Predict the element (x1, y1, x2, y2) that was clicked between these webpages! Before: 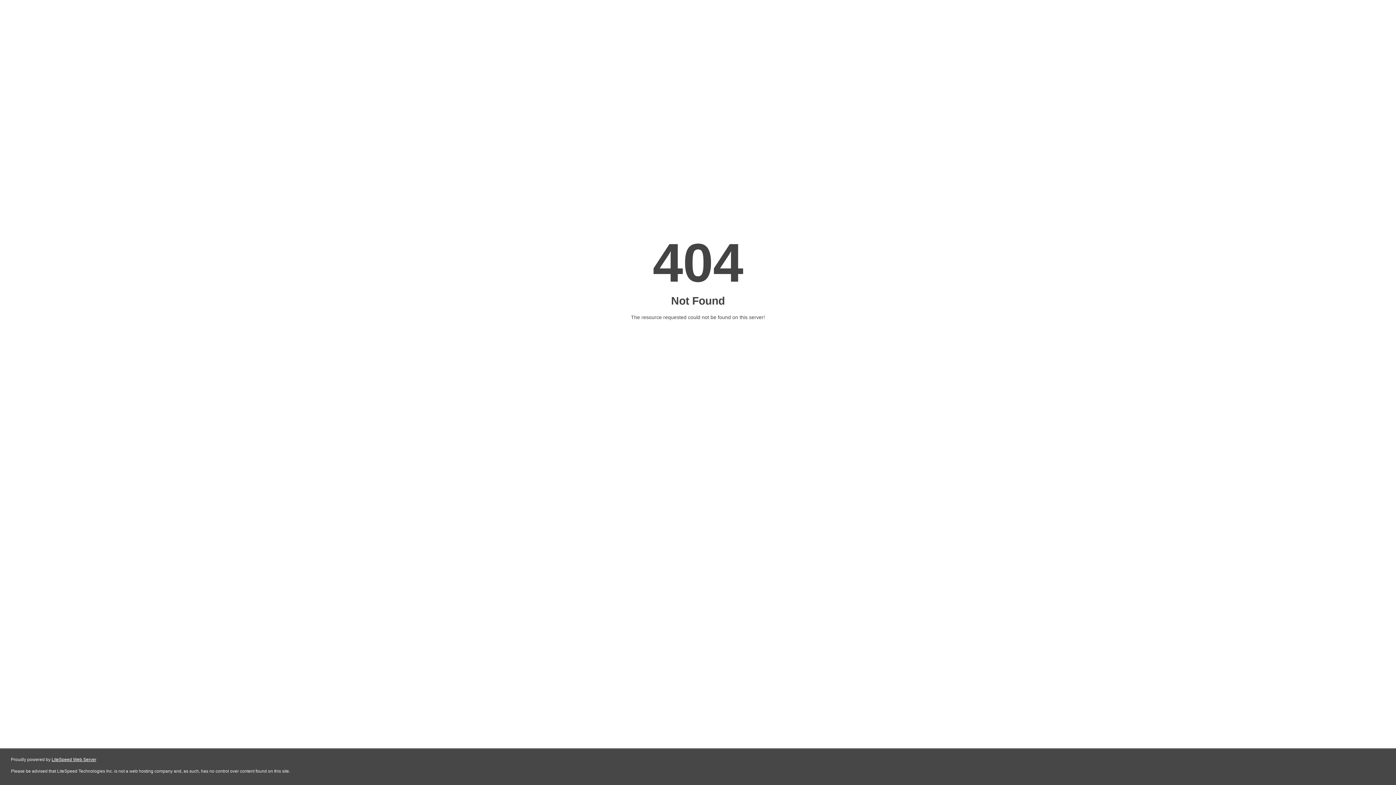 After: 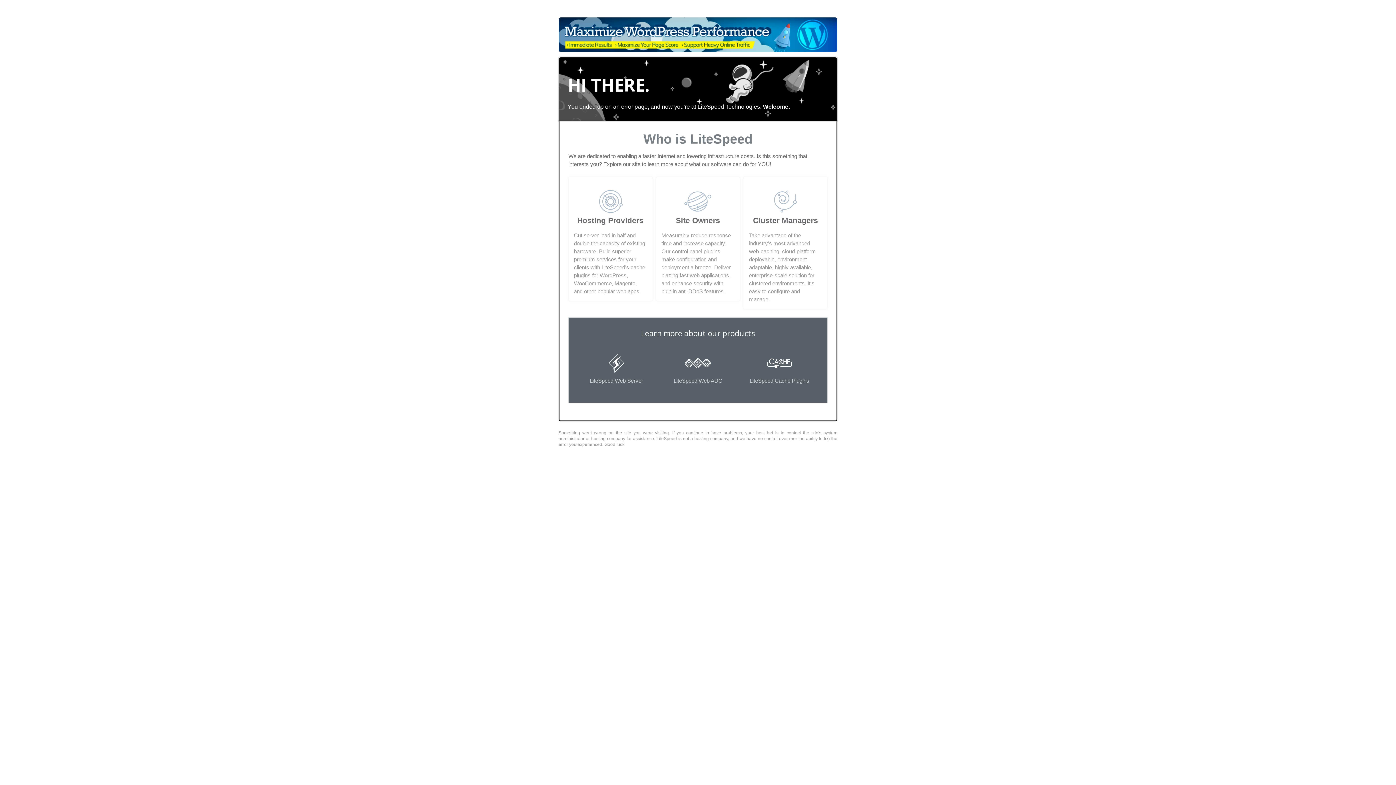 Action: label: LiteSpeed Web Server bbox: (51, 757, 96, 762)